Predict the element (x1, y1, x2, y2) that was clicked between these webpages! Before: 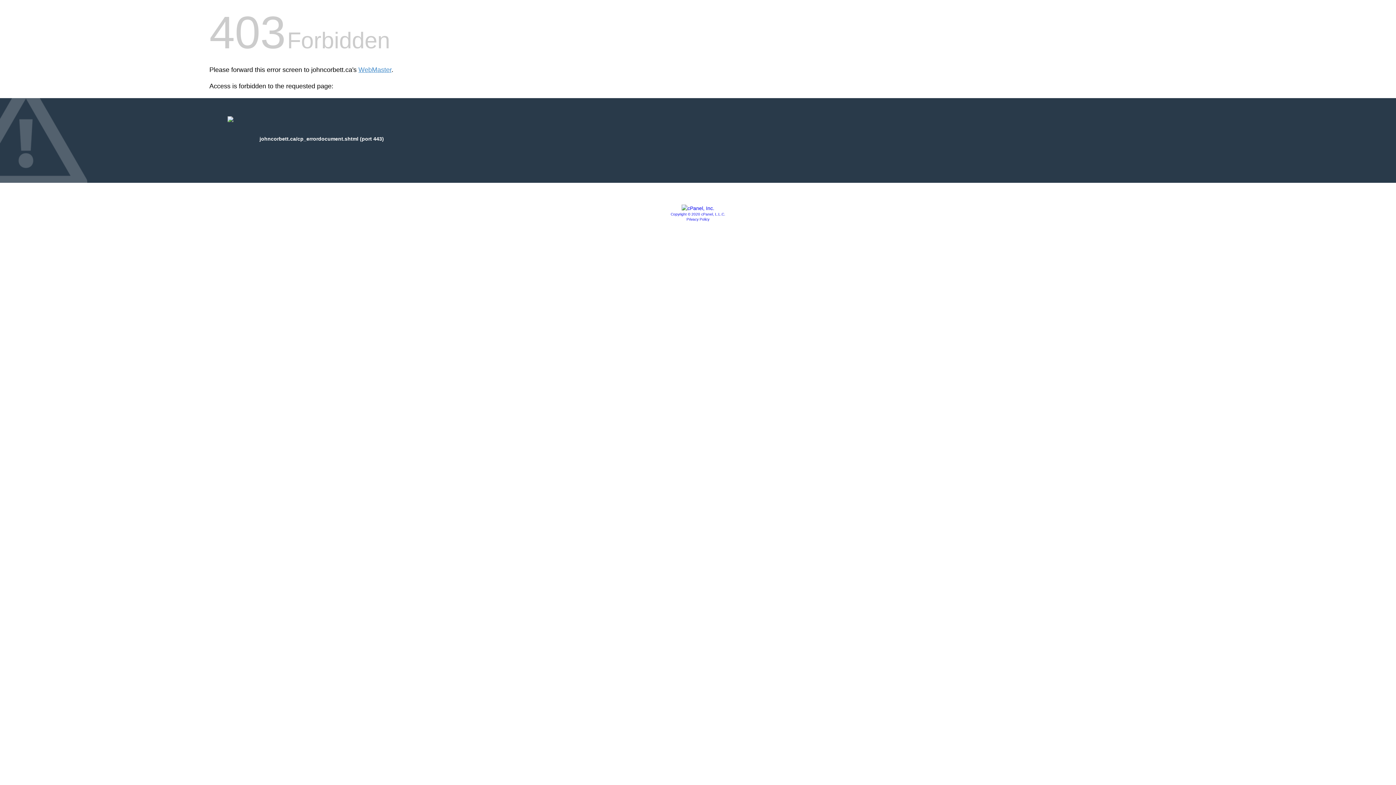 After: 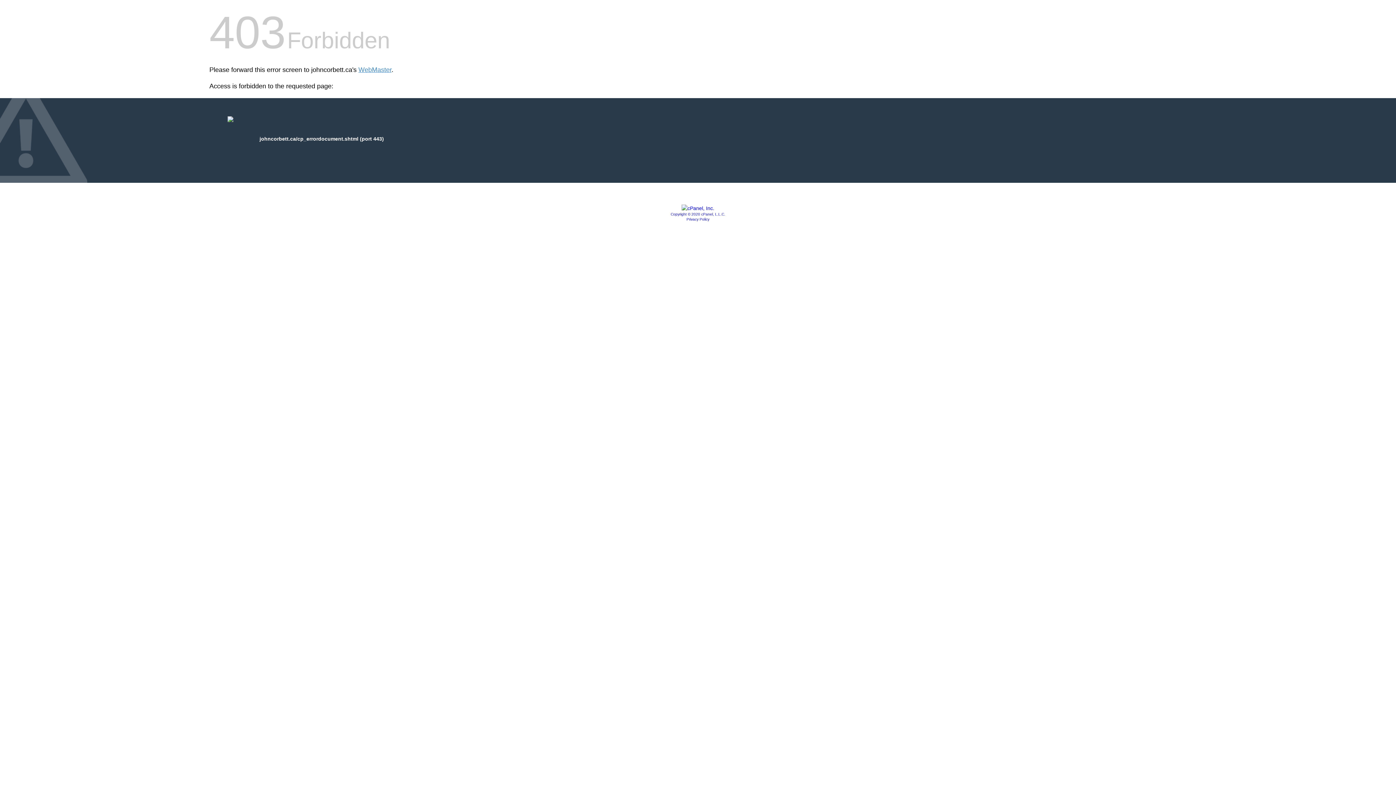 Action: bbox: (670, 212, 725, 216) label: Copyright © 2020 cPanel, L.L.C.